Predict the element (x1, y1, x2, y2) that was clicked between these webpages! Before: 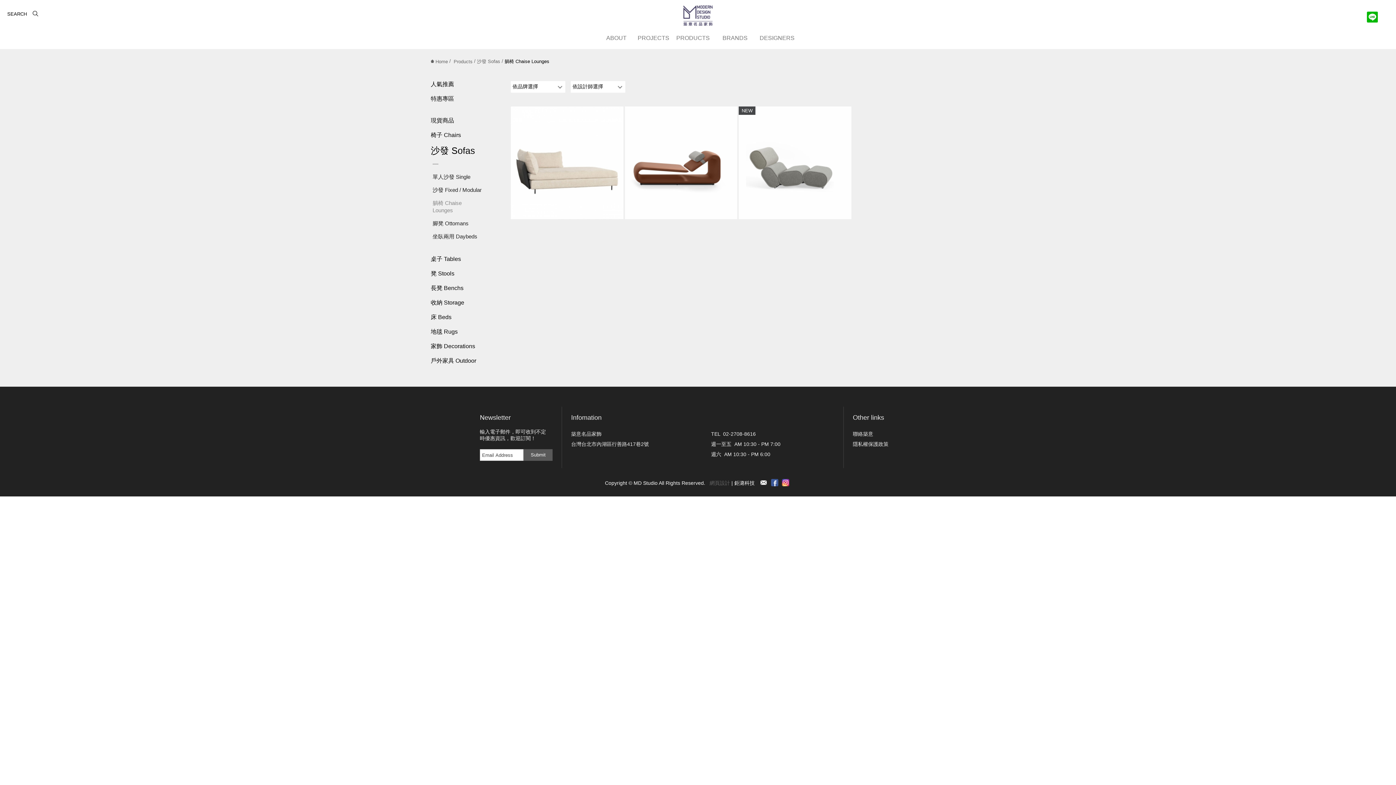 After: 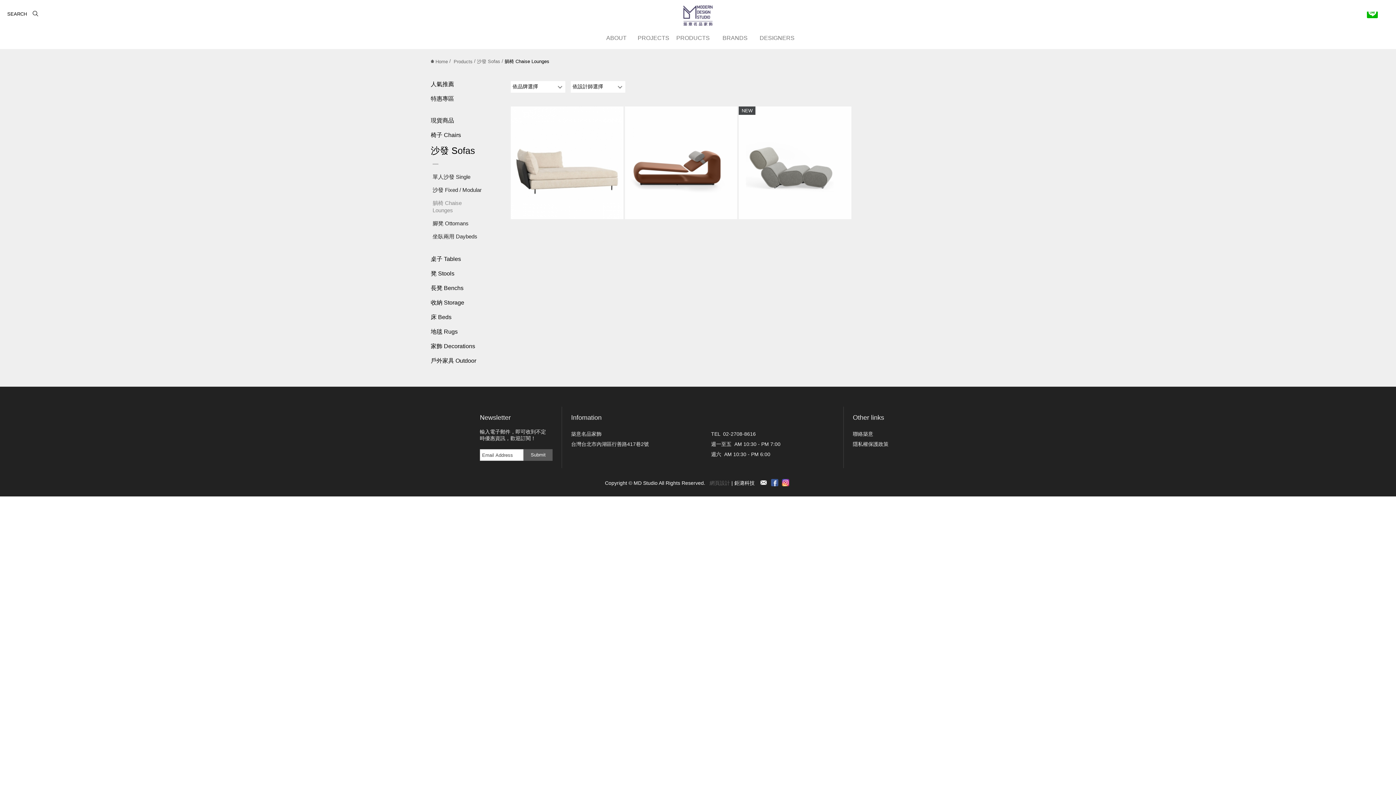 Action: bbox: (1367, 11, 1378, 22)